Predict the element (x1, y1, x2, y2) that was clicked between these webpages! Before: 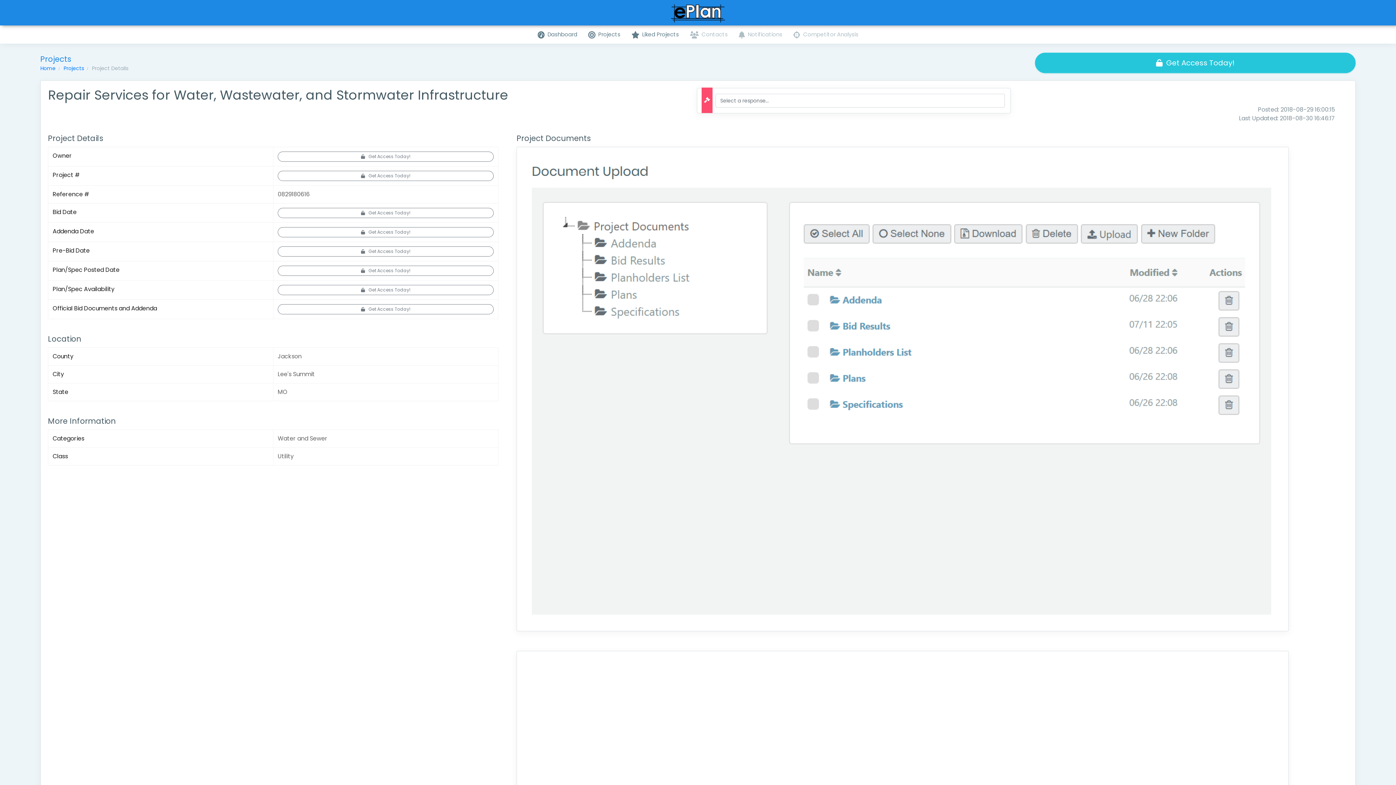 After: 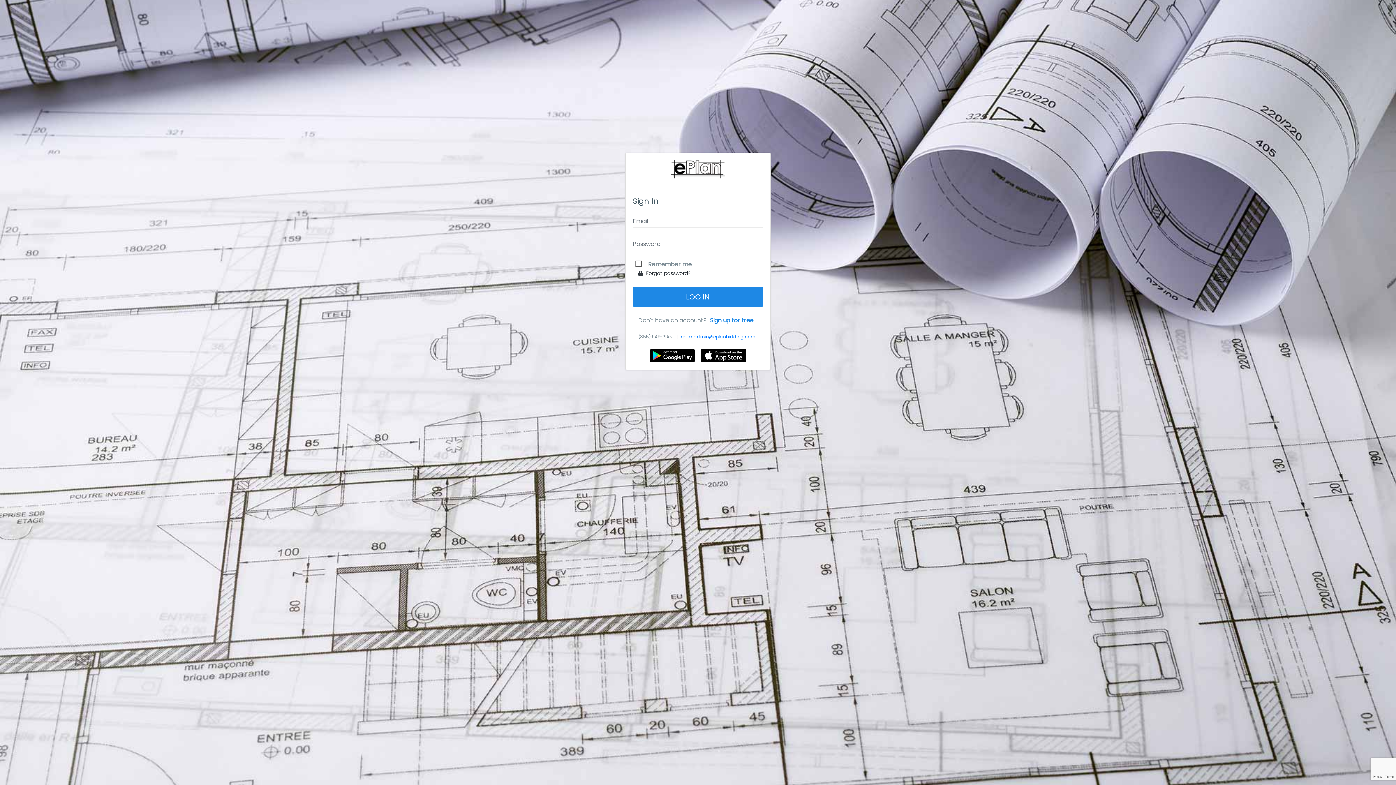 Action: bbox: (626, 27, 683, 41) label:   Liked Projects